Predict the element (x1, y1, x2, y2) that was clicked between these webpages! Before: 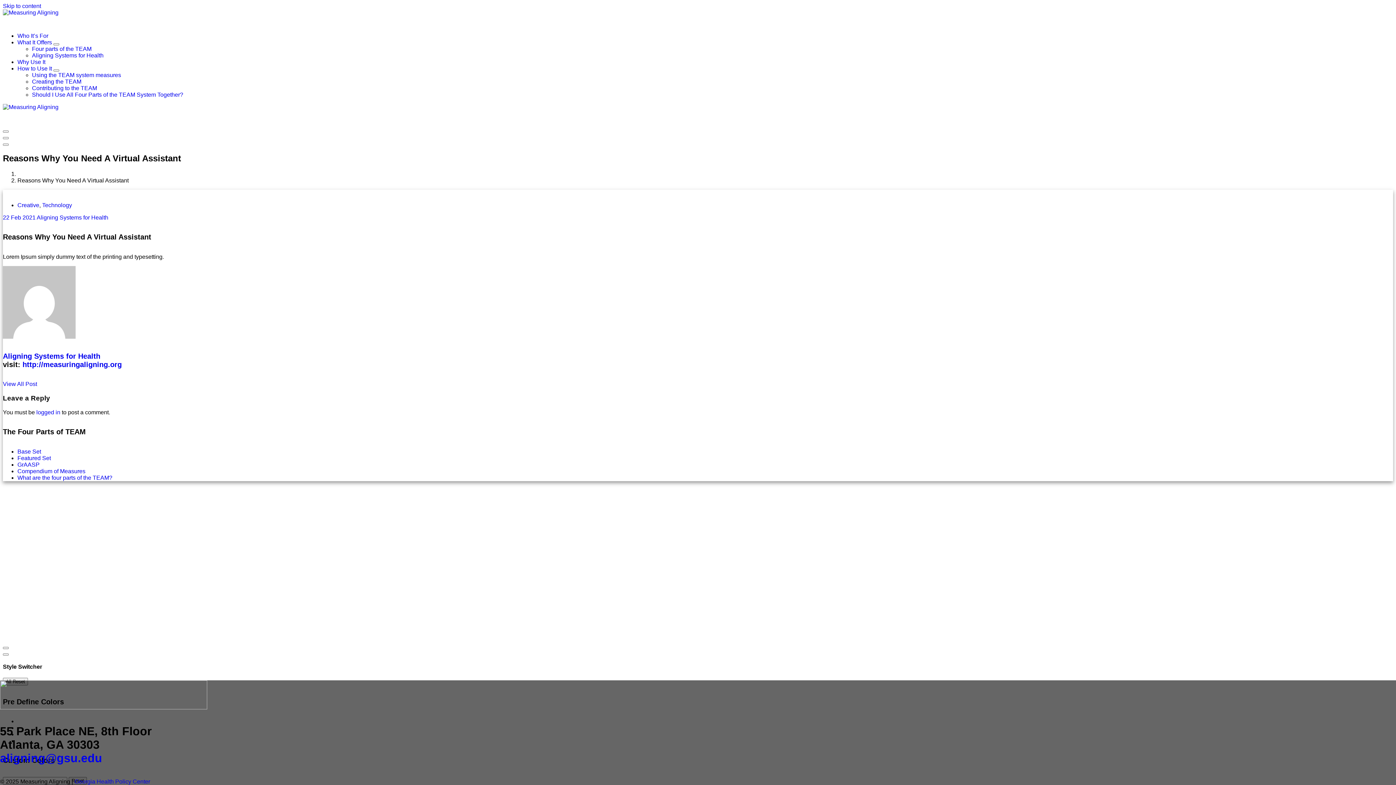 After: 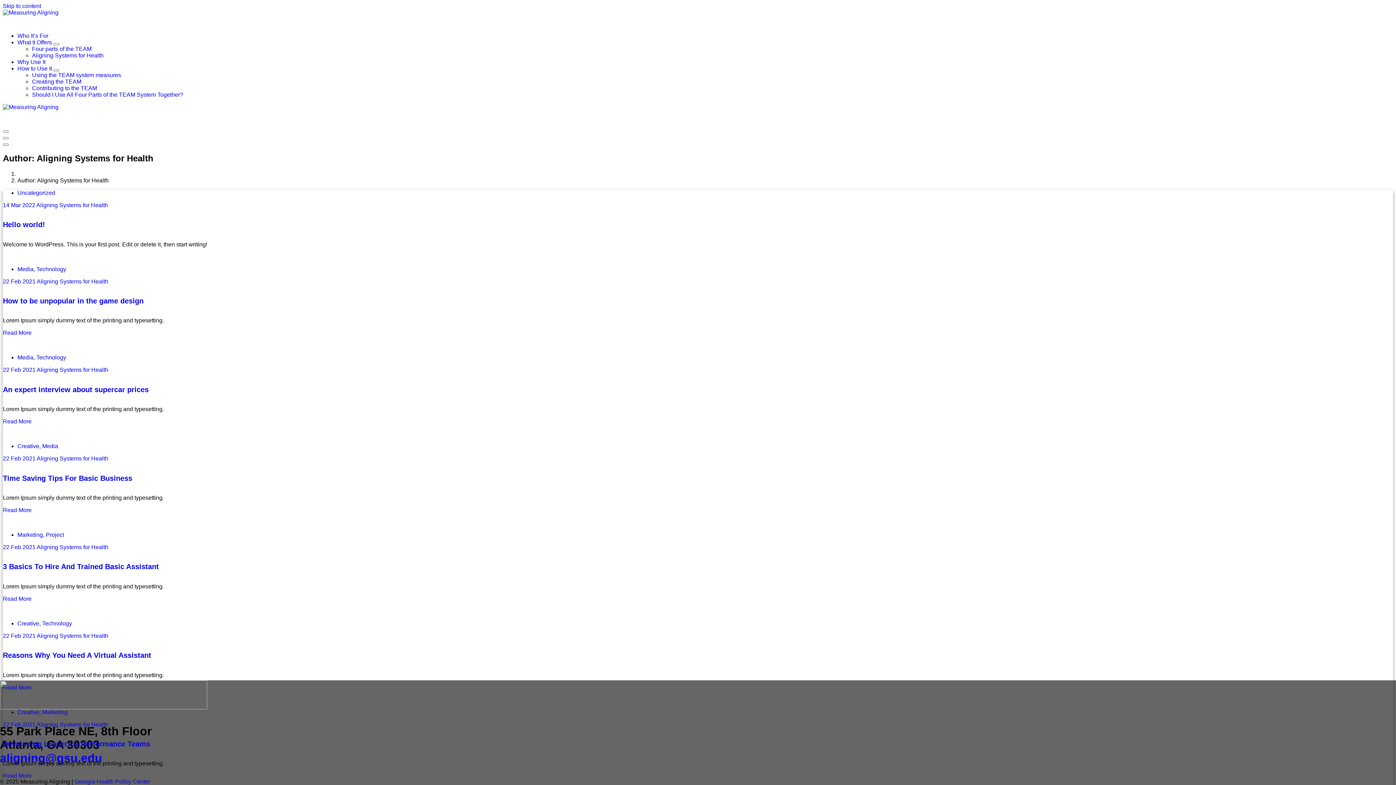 Action: bbox: (36, 214, 108, 220) label: Aligning Systems for Health